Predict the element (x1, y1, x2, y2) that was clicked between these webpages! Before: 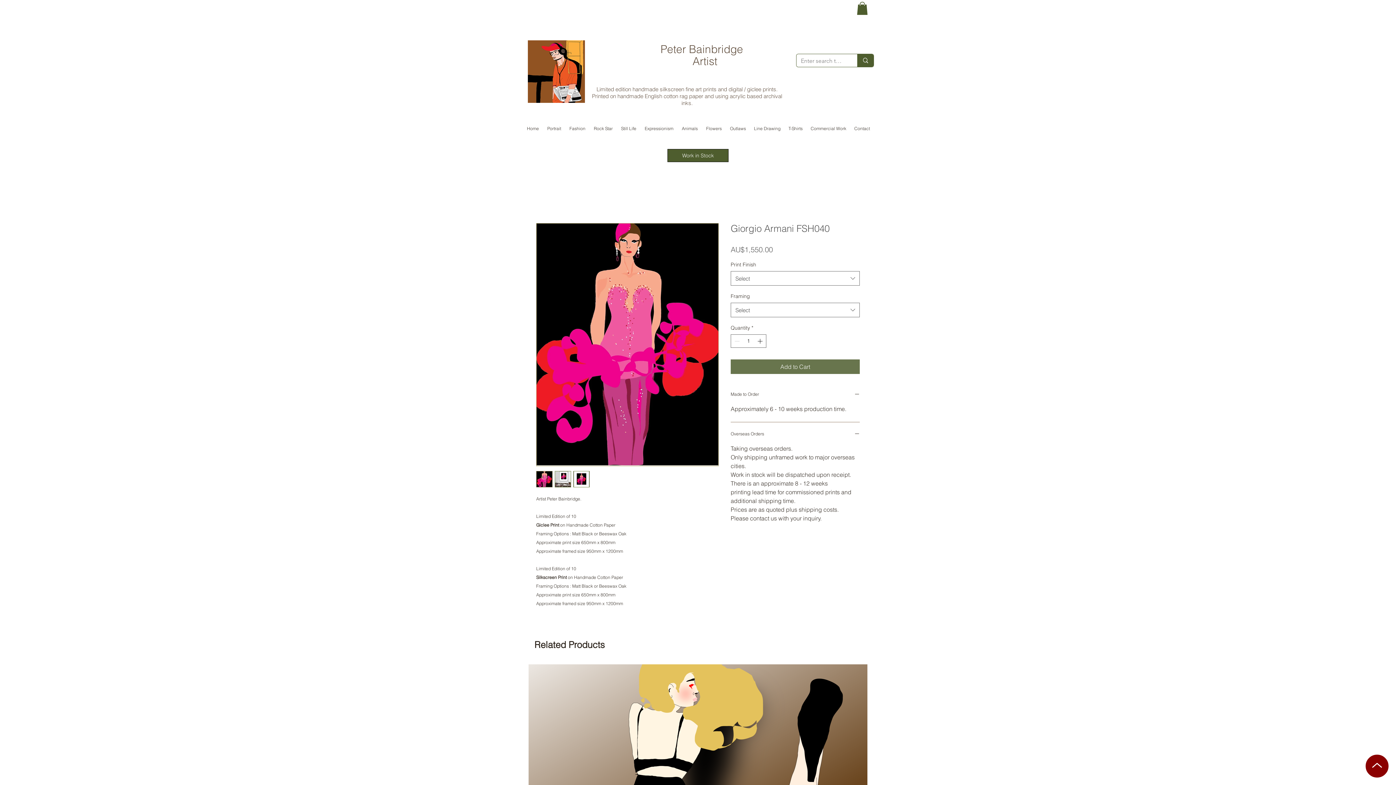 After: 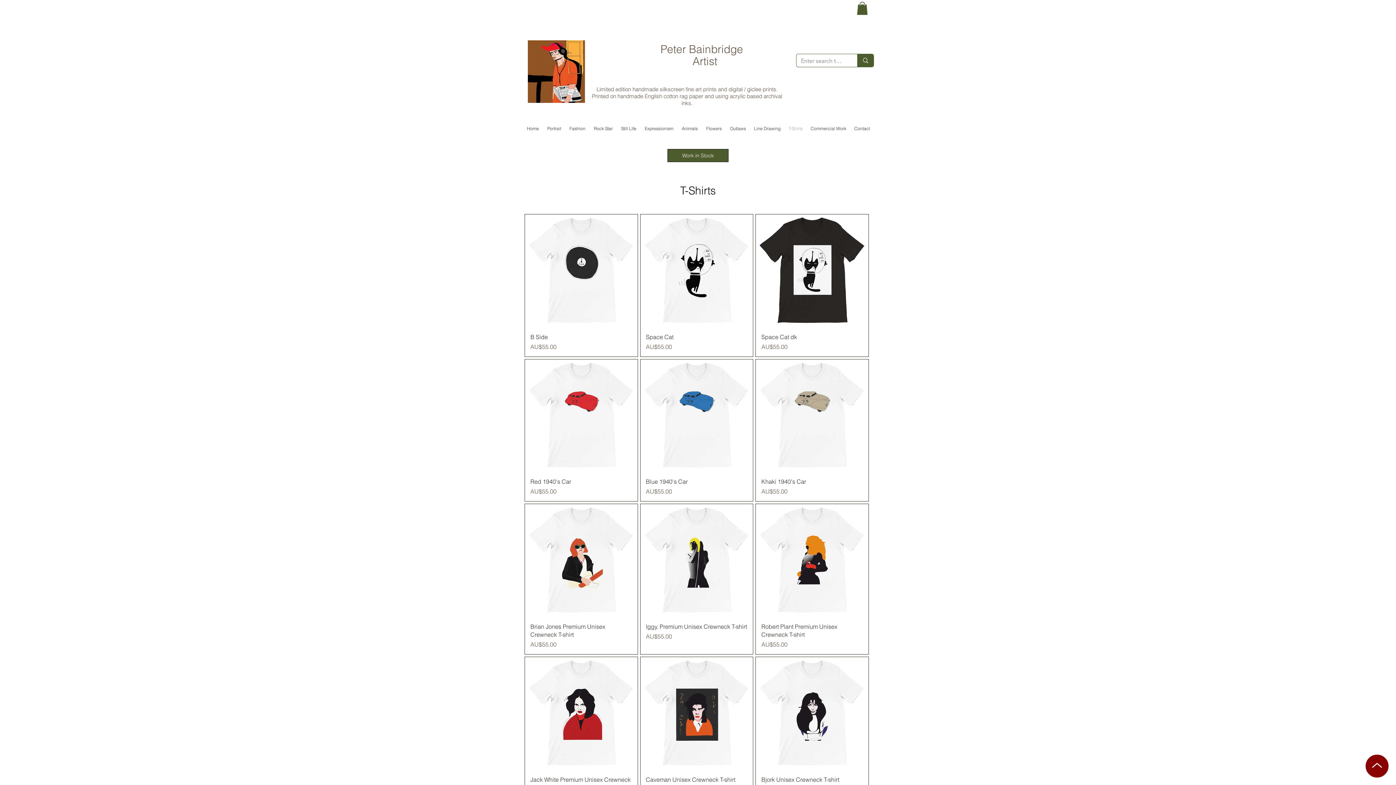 Action: label: T-Shirts bbox: (784, 122, 806, 134)